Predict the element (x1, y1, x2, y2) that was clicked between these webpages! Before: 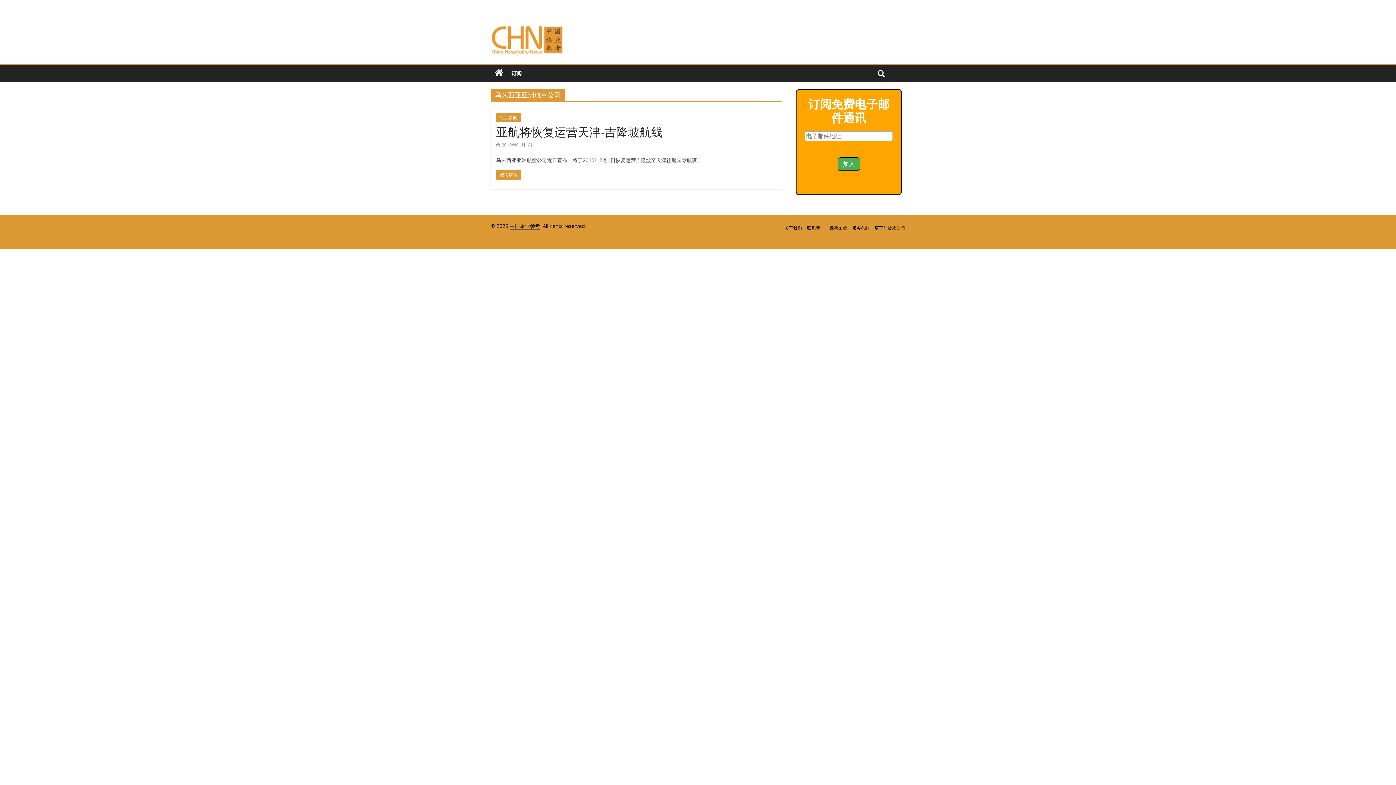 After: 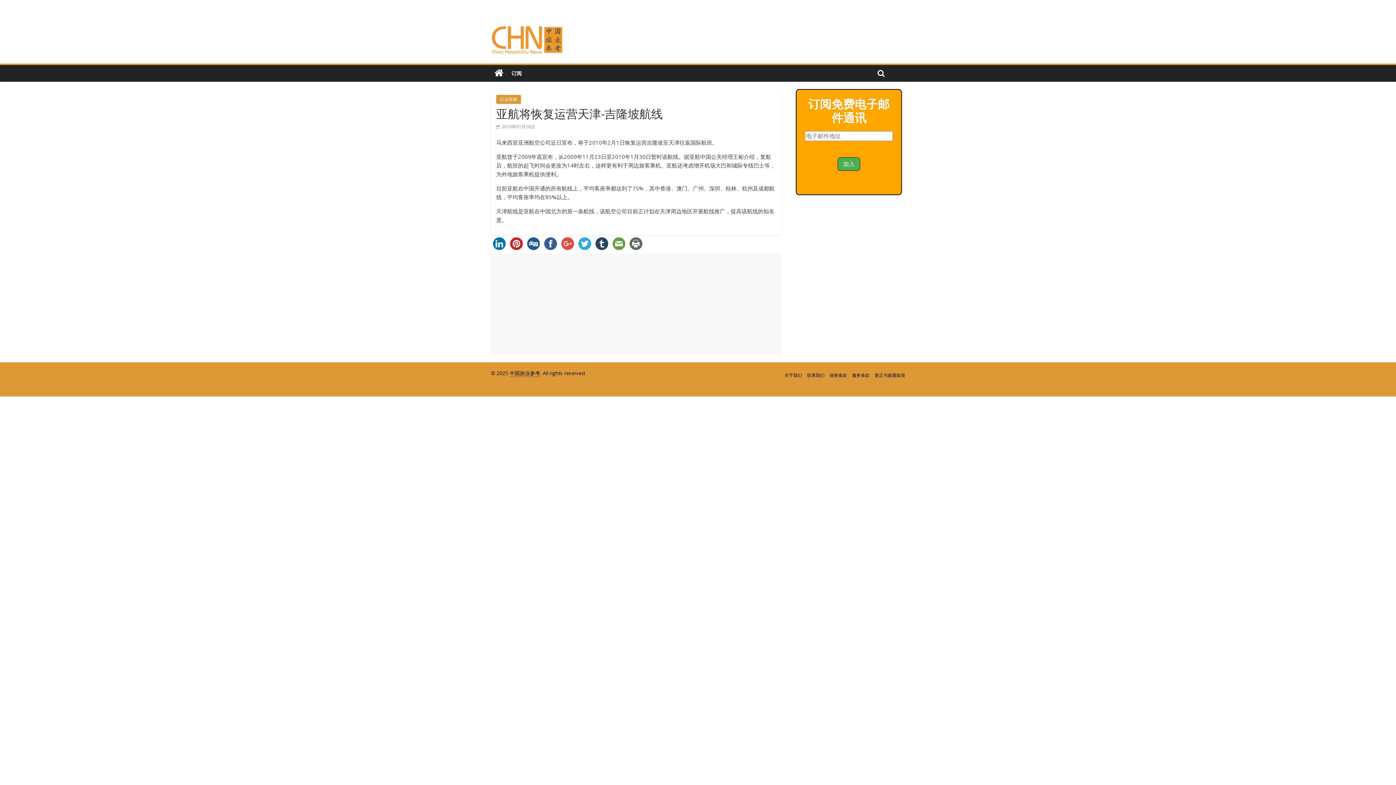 Action: bbox: (496, 124, 662, 139) label: 亚航将恢复运营天津-吉隆坡航线